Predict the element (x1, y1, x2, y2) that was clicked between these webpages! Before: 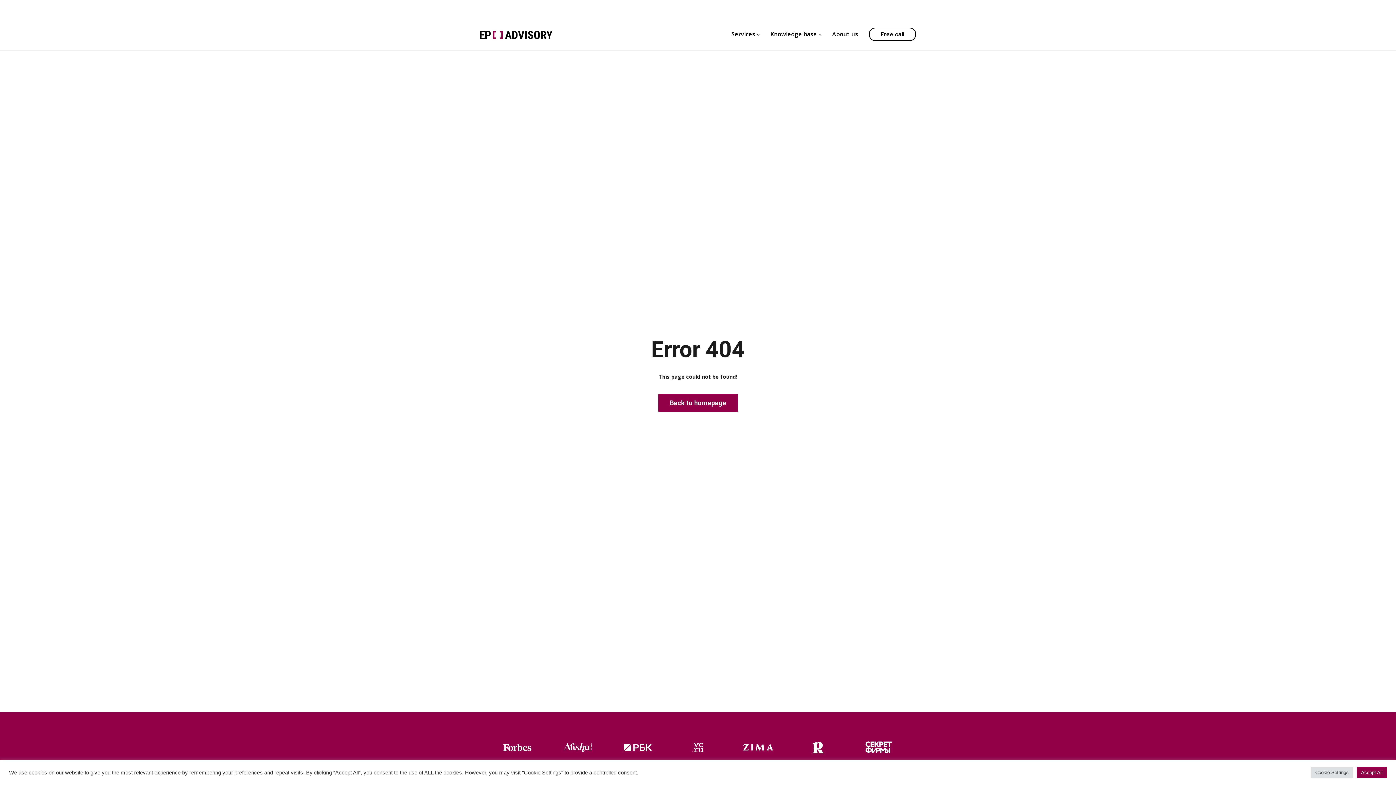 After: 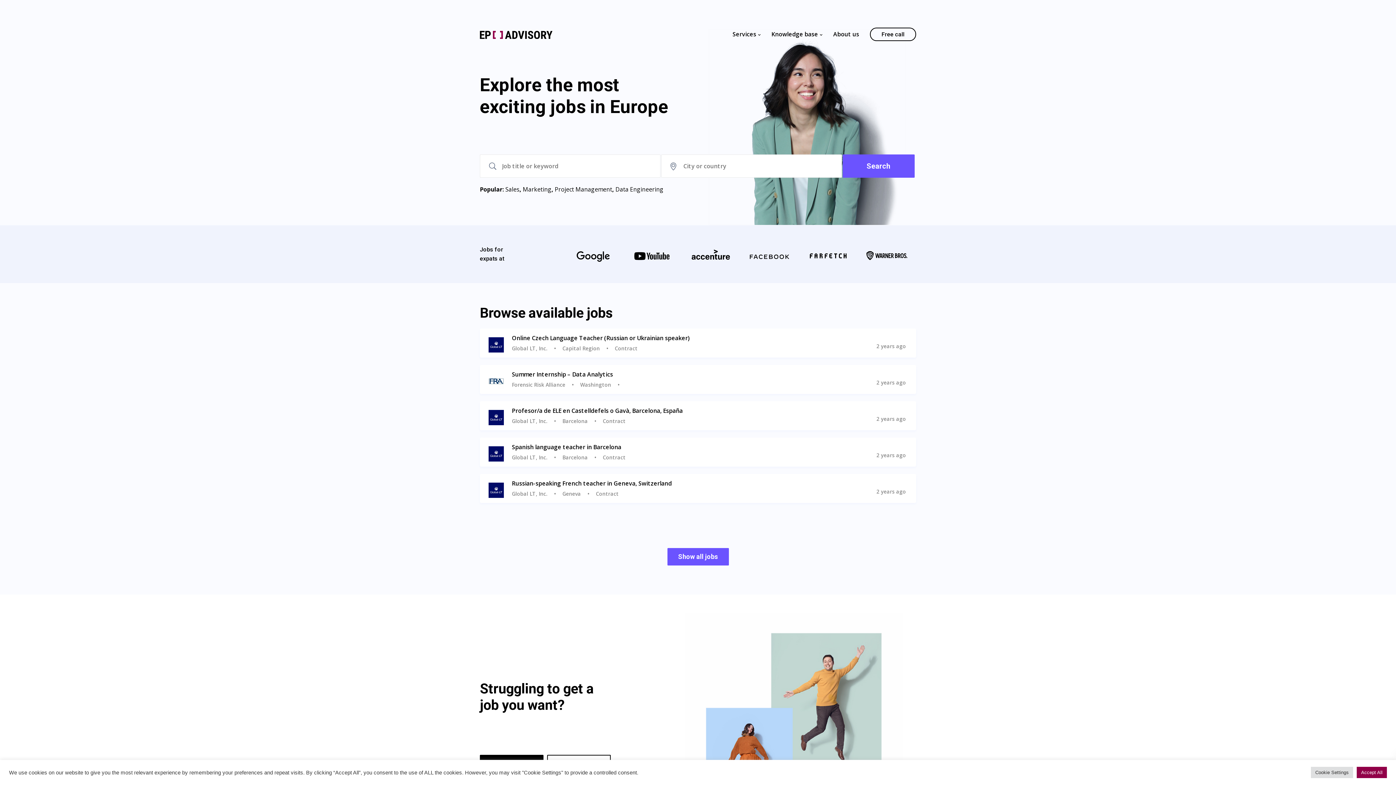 Action: bbox: (658, 394, 738, 412) label: Back to homepage